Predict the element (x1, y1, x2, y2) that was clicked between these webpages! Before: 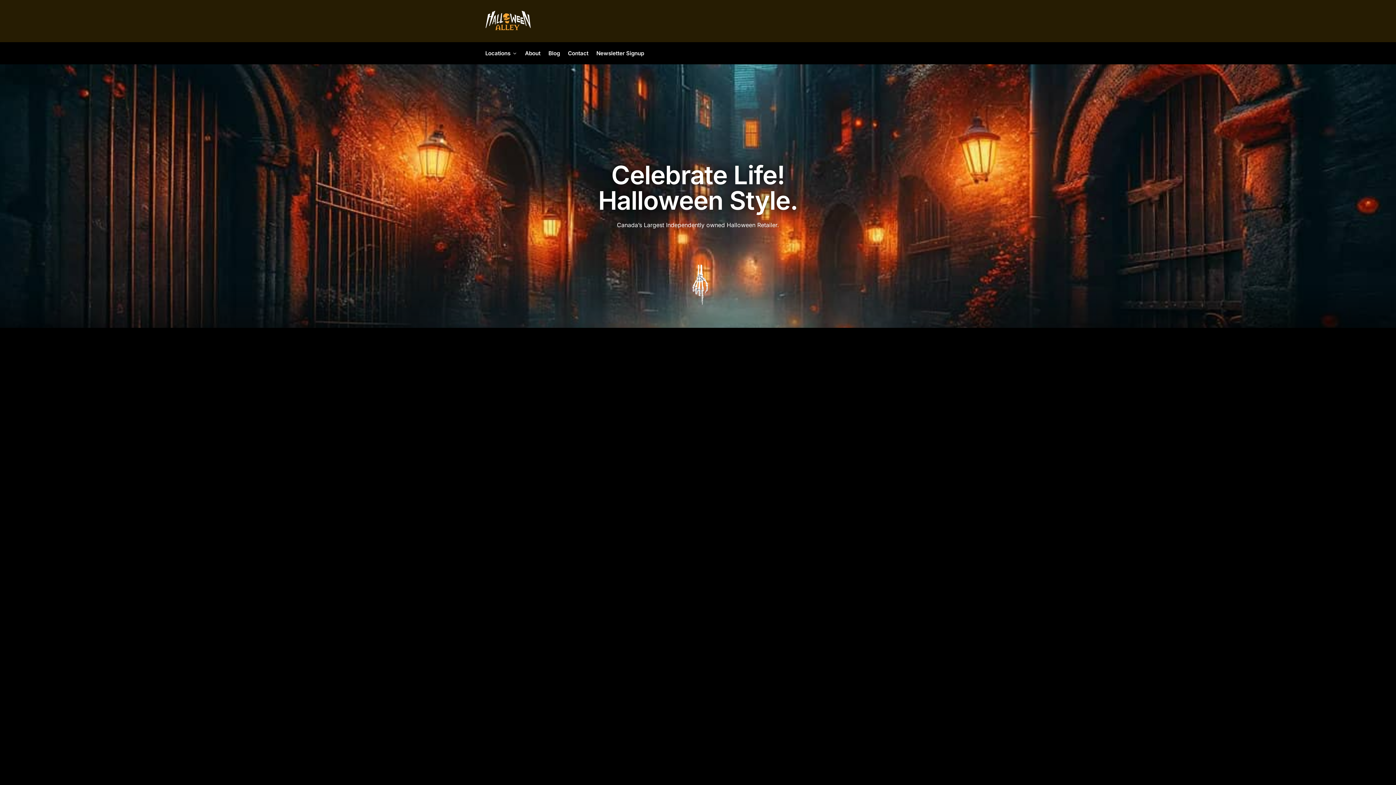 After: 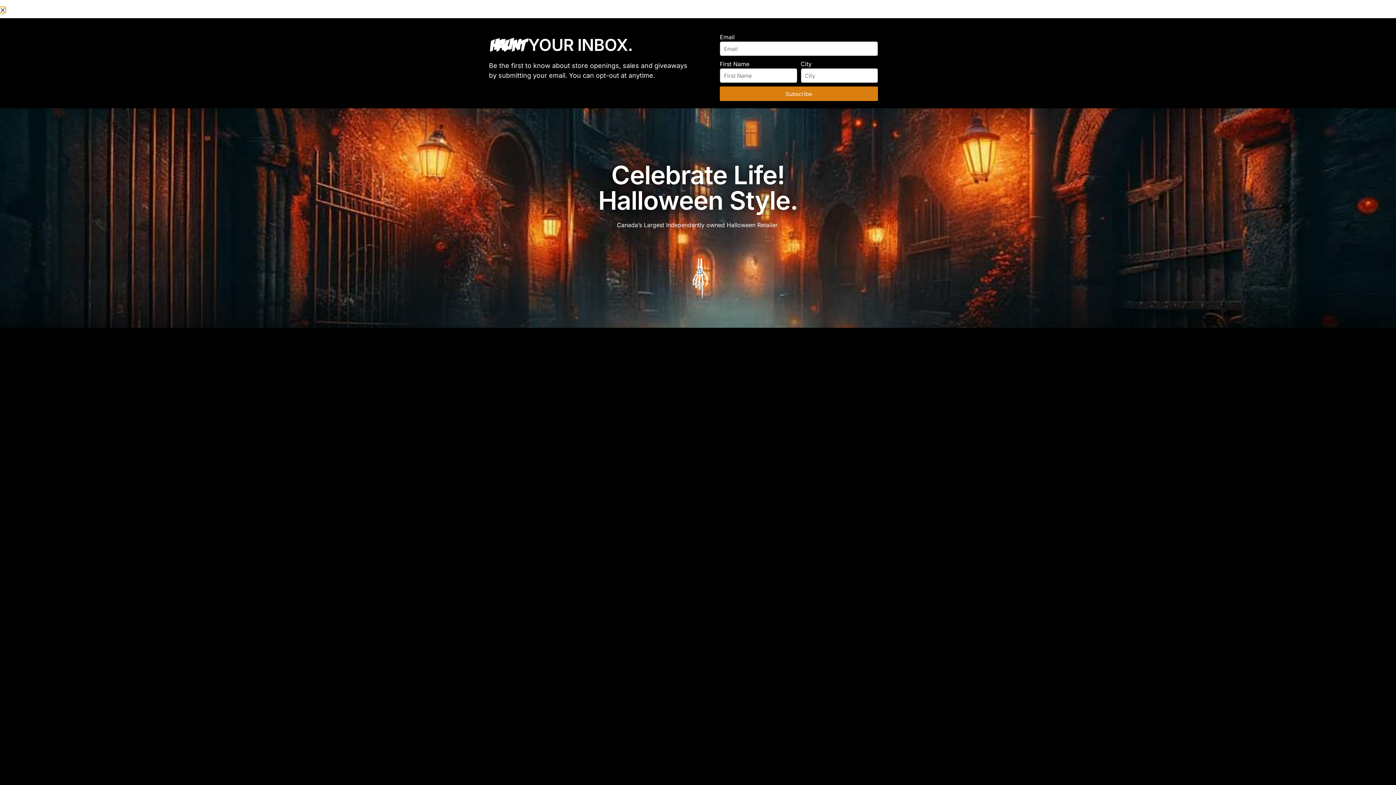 Action: label: Newsletter Signup bbox: (593, 42, 647, 64)